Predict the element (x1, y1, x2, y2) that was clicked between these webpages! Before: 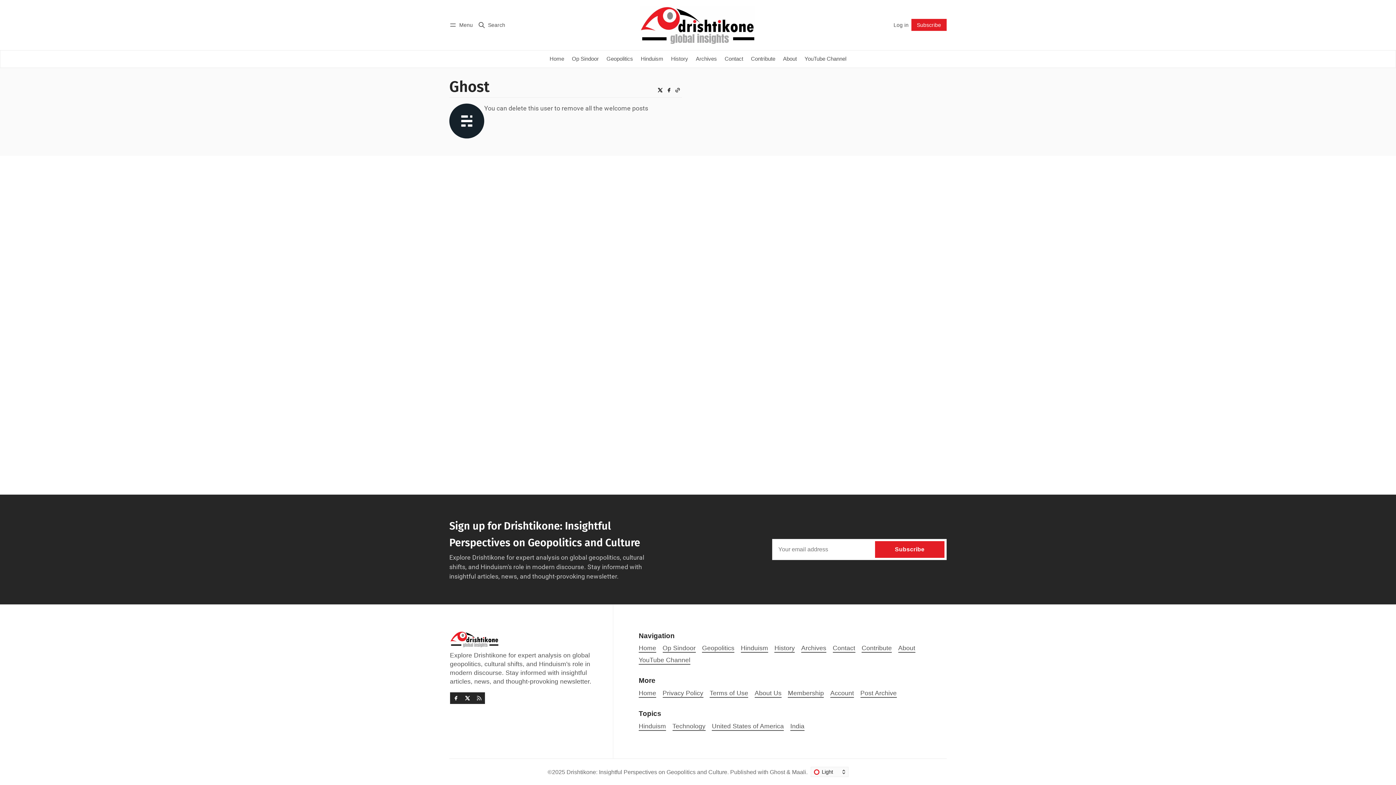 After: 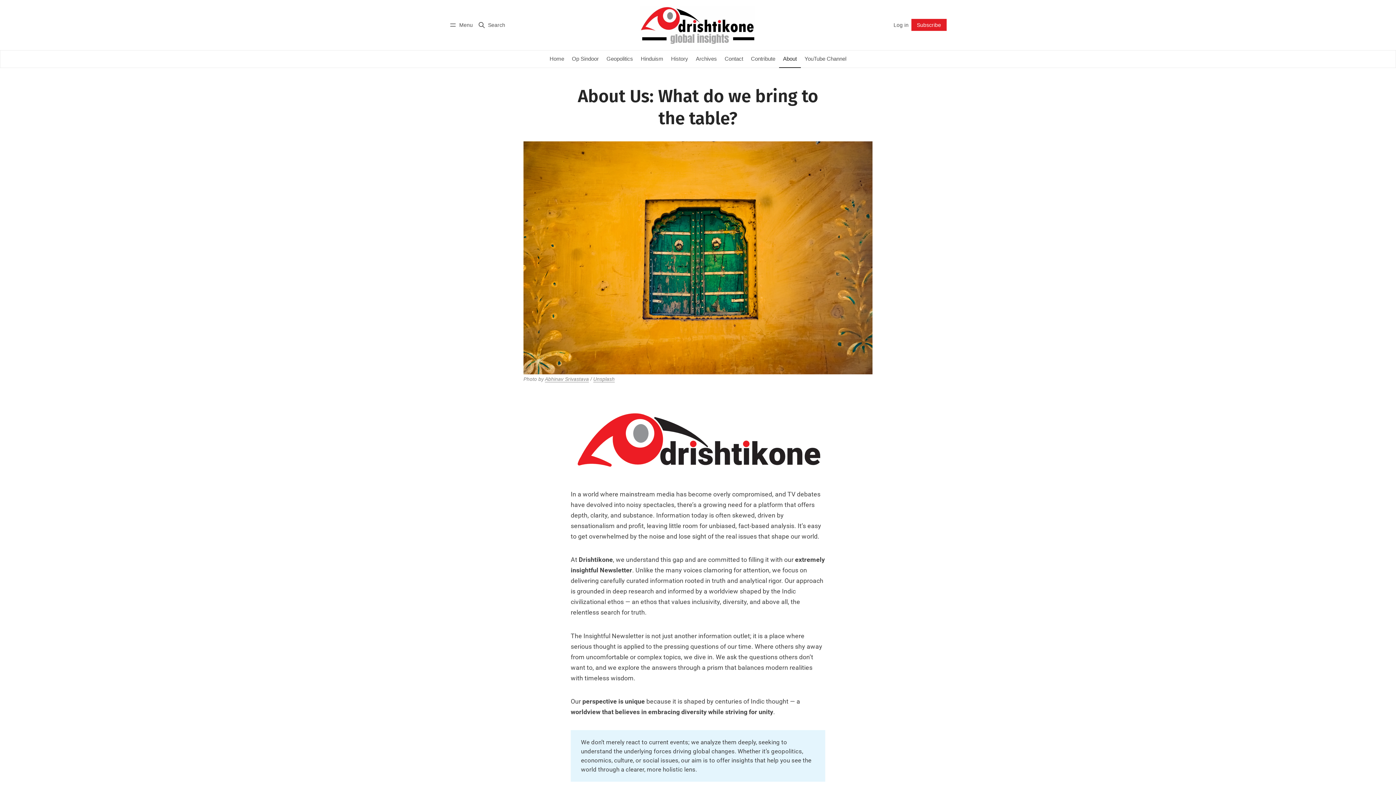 Action: label: About bbox: (779, 50, 800, 67)